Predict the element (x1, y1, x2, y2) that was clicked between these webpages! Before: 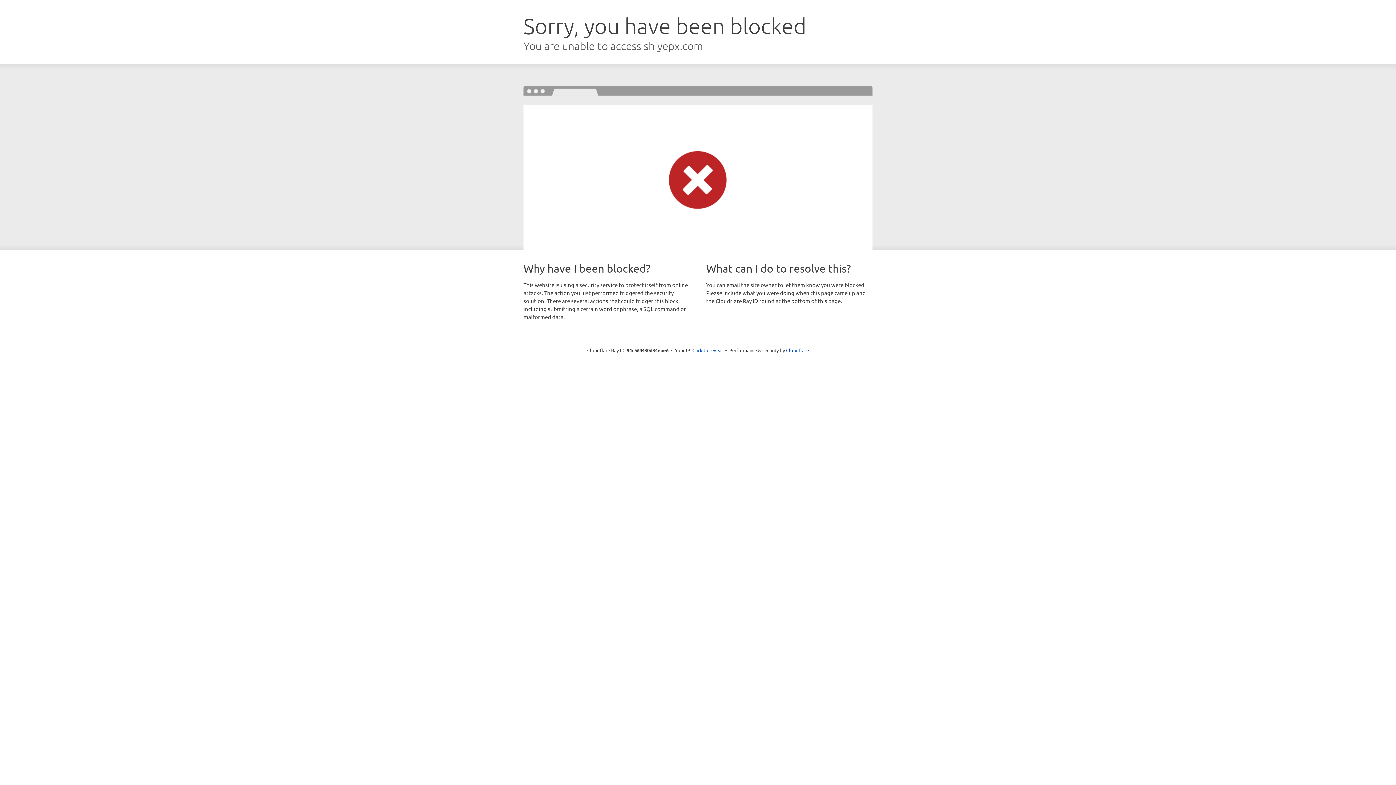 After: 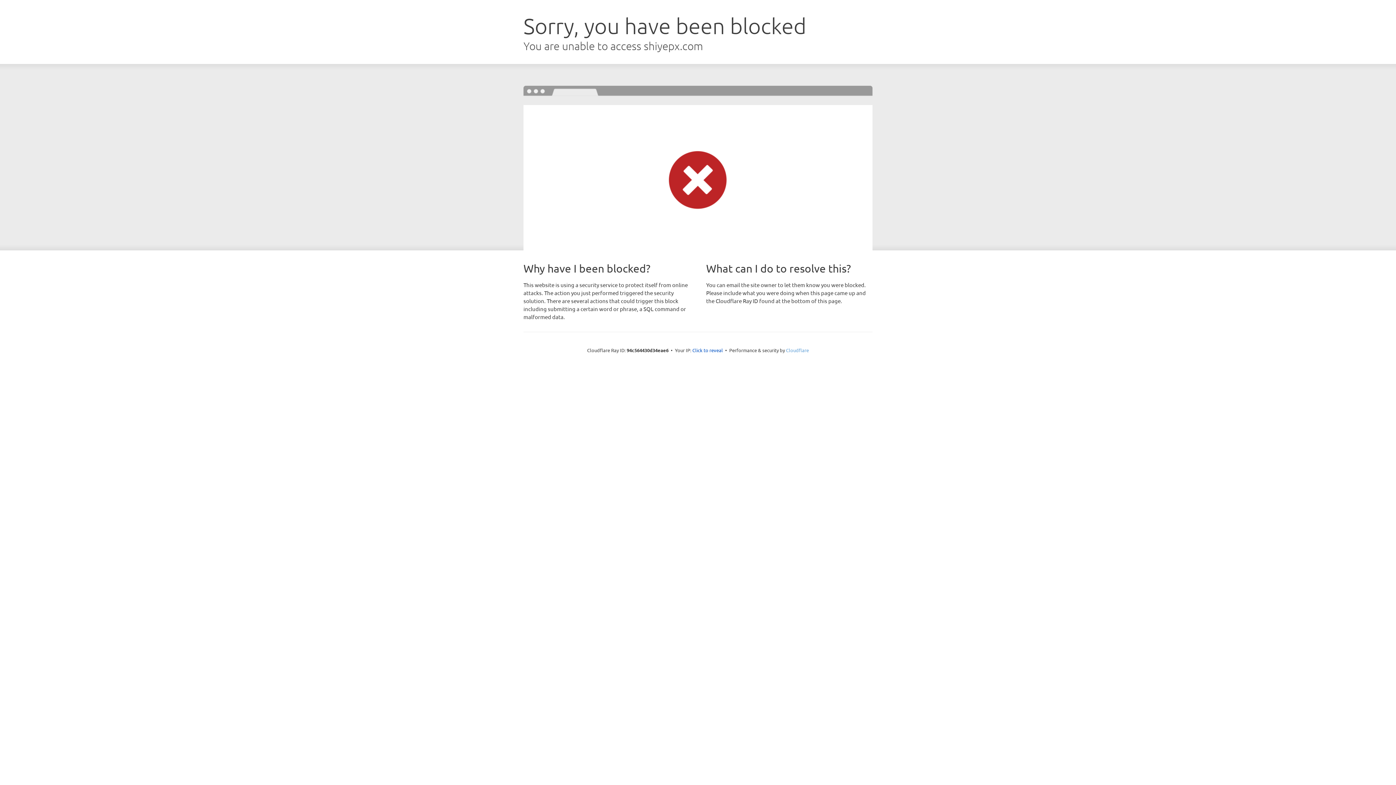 Action: label: Cloudflare bbox: (786, 347, 809, 353)